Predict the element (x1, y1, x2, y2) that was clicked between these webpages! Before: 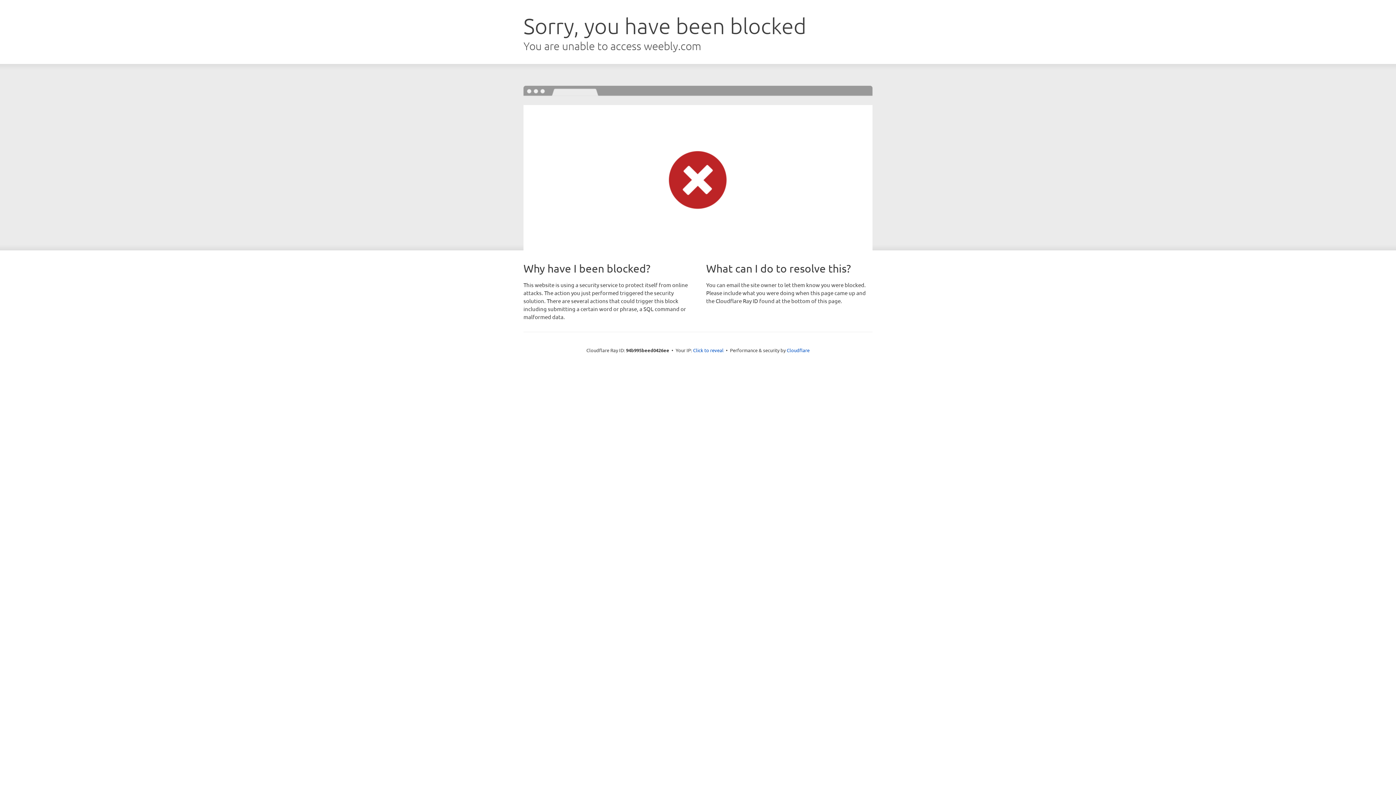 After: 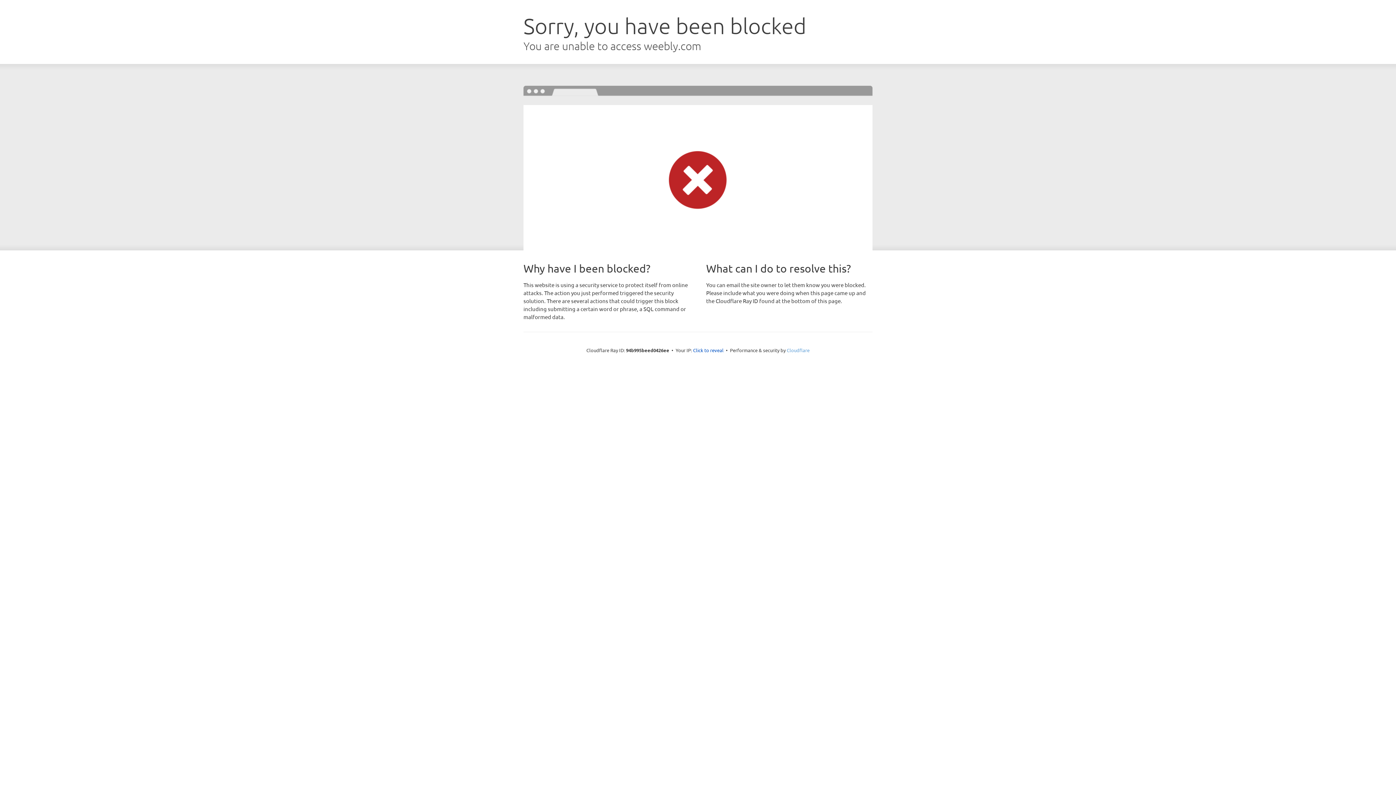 Action: bbox: (786, 347, 809, 353) label: Cloudflare